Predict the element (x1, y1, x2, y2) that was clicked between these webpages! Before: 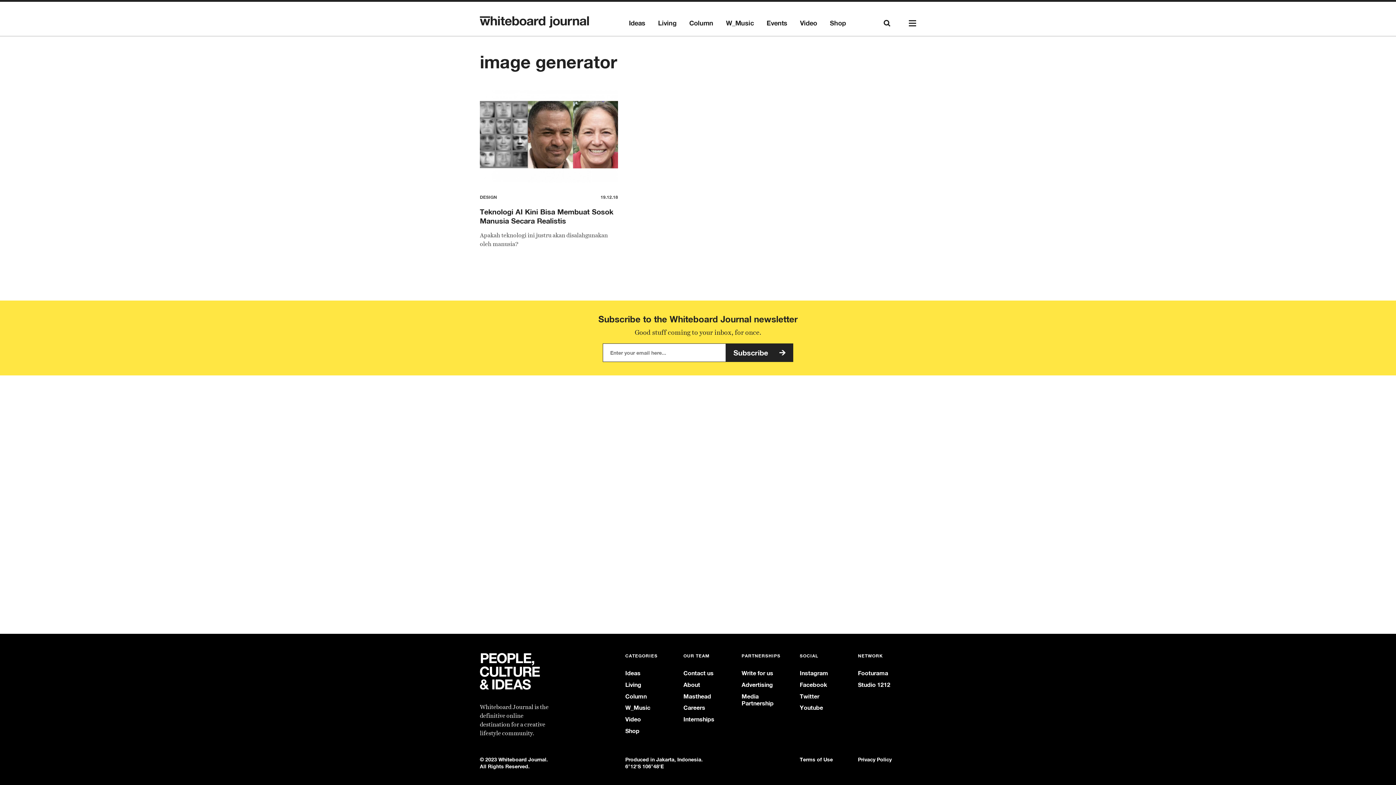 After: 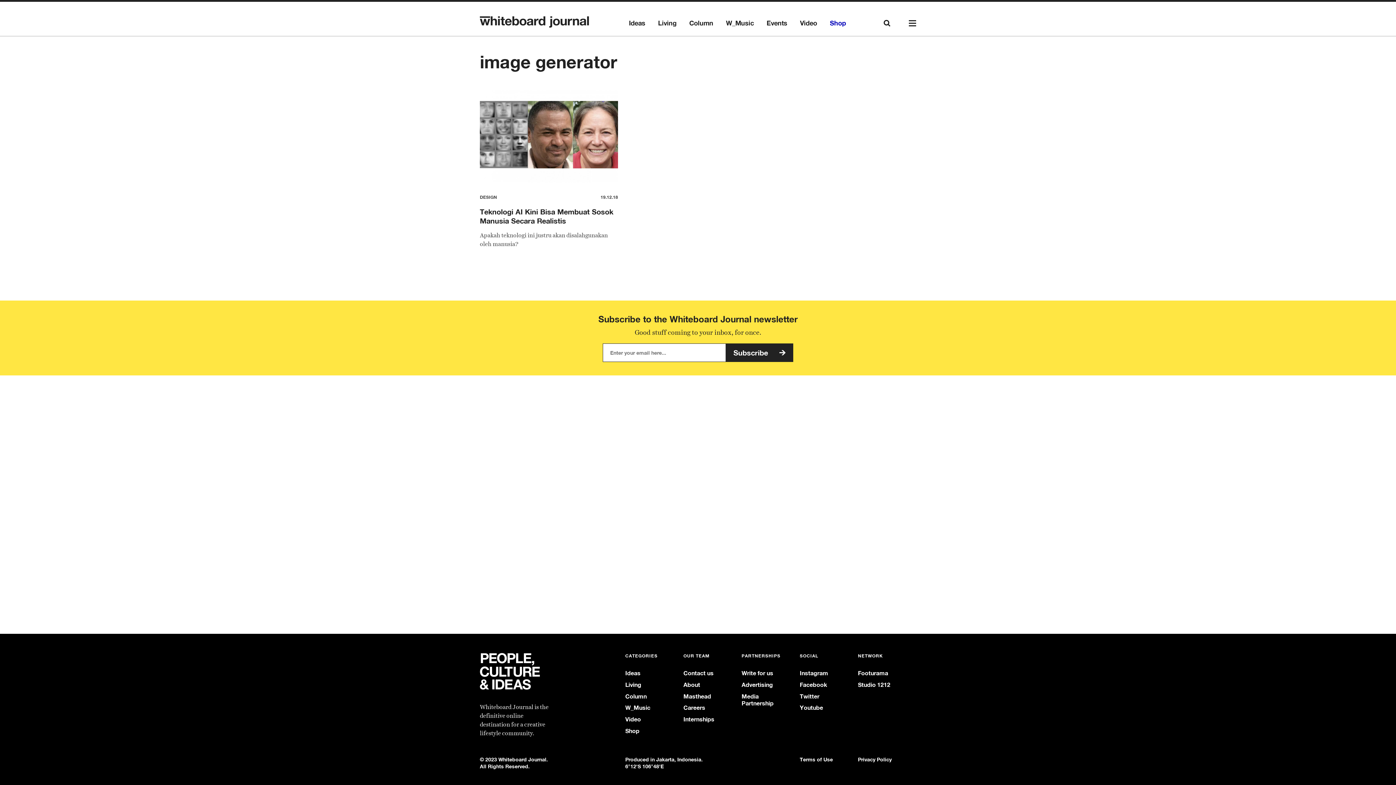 Action: bbox: (830, 19, 846, 26) label: Shop